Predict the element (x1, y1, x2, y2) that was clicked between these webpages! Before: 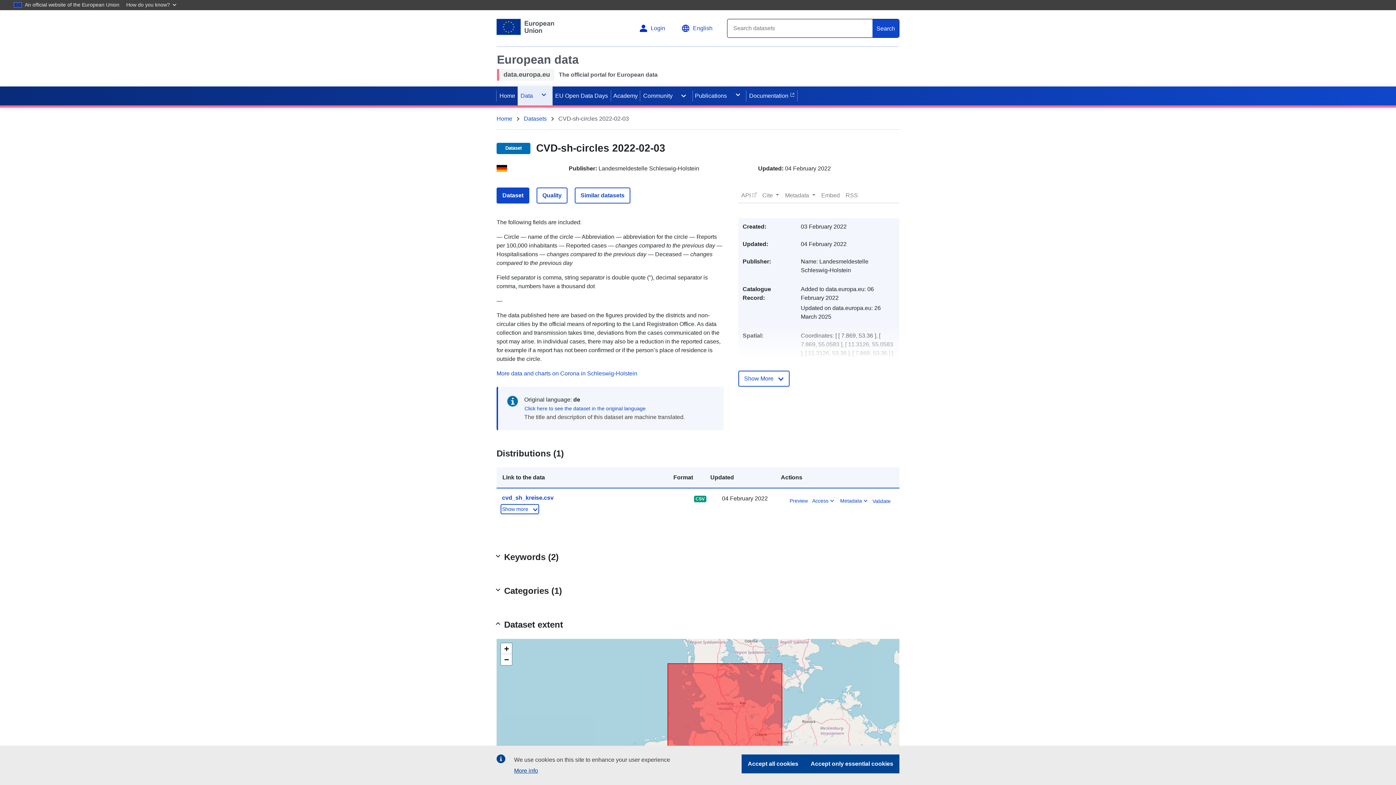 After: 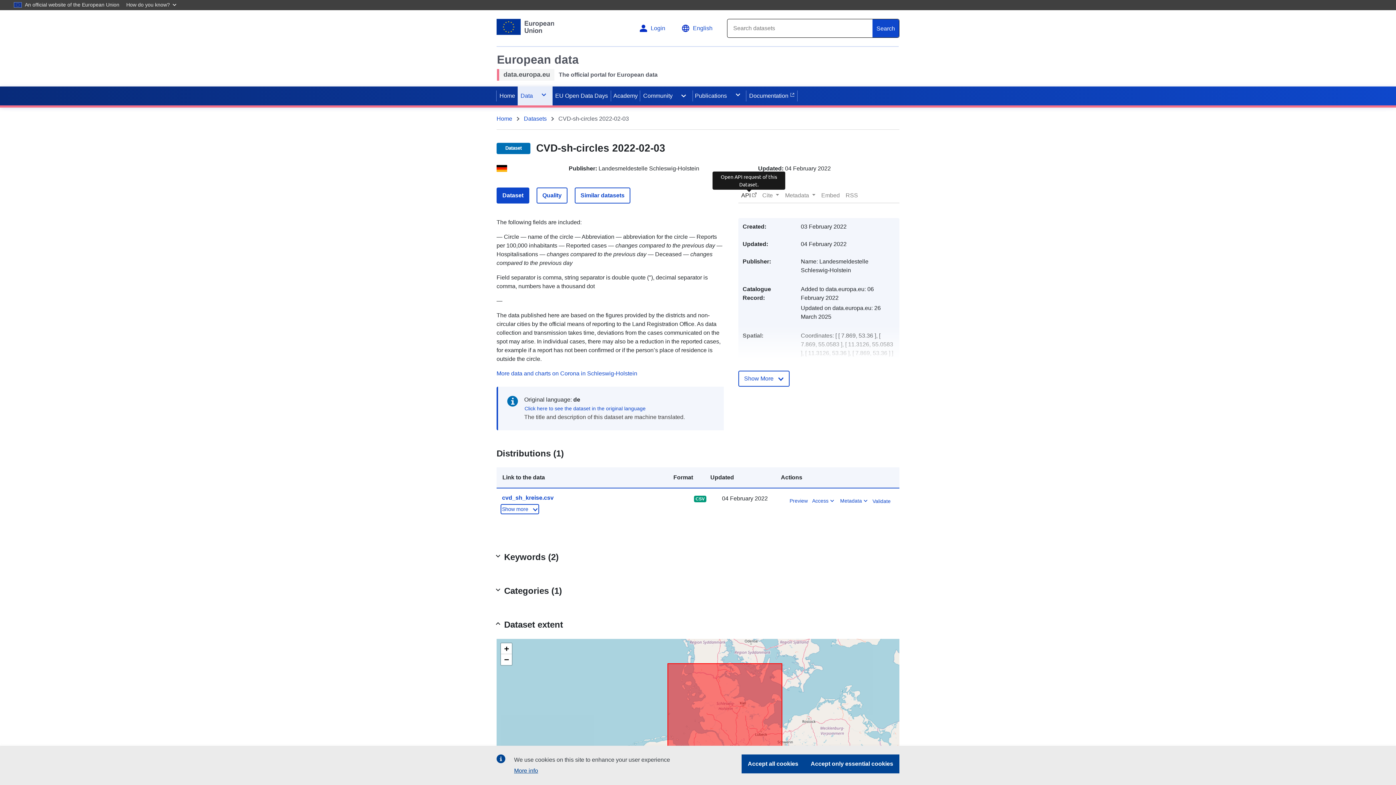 Action: bbox: (738, 191, 759, 199) label: API 